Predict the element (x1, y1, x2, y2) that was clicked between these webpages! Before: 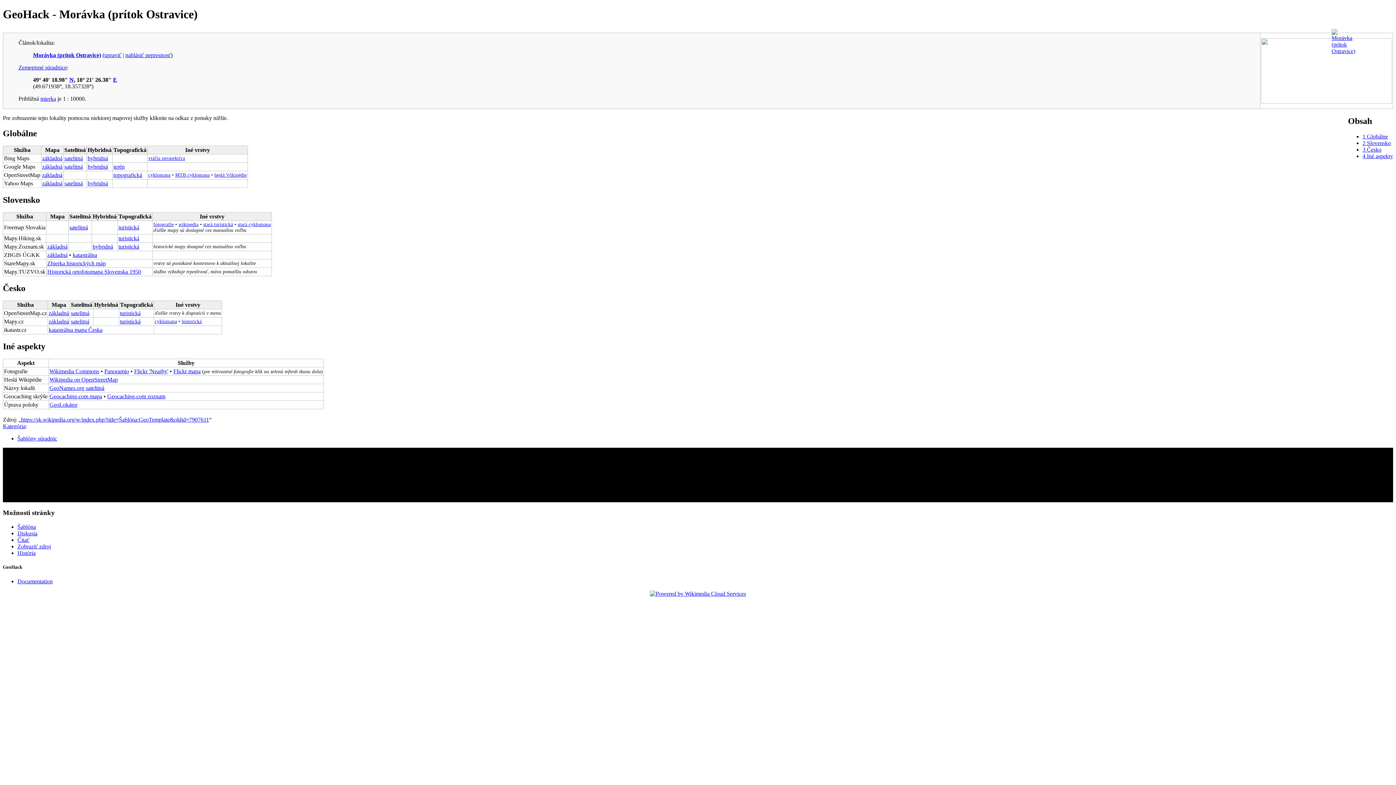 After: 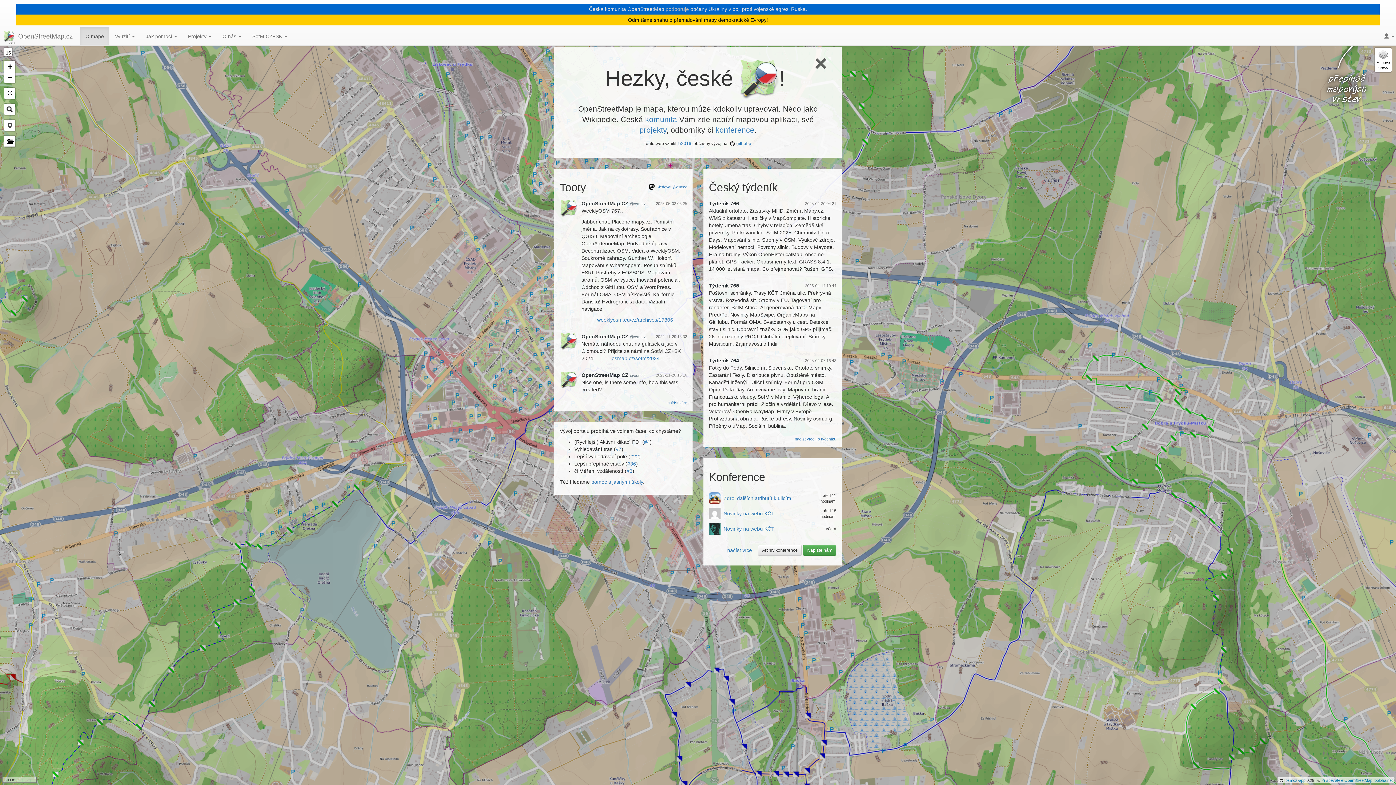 Action: label: turistická bbox: (120, 310, 140, 316)